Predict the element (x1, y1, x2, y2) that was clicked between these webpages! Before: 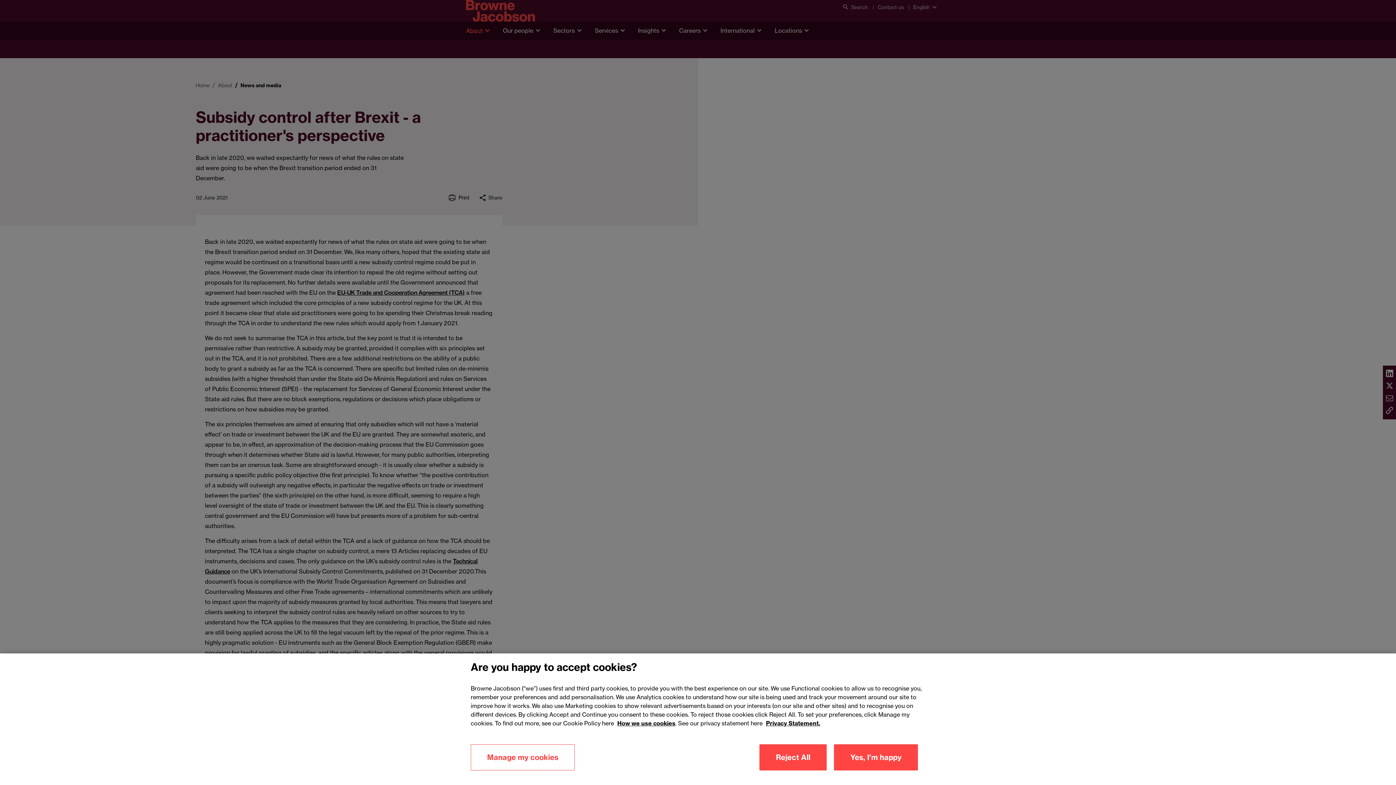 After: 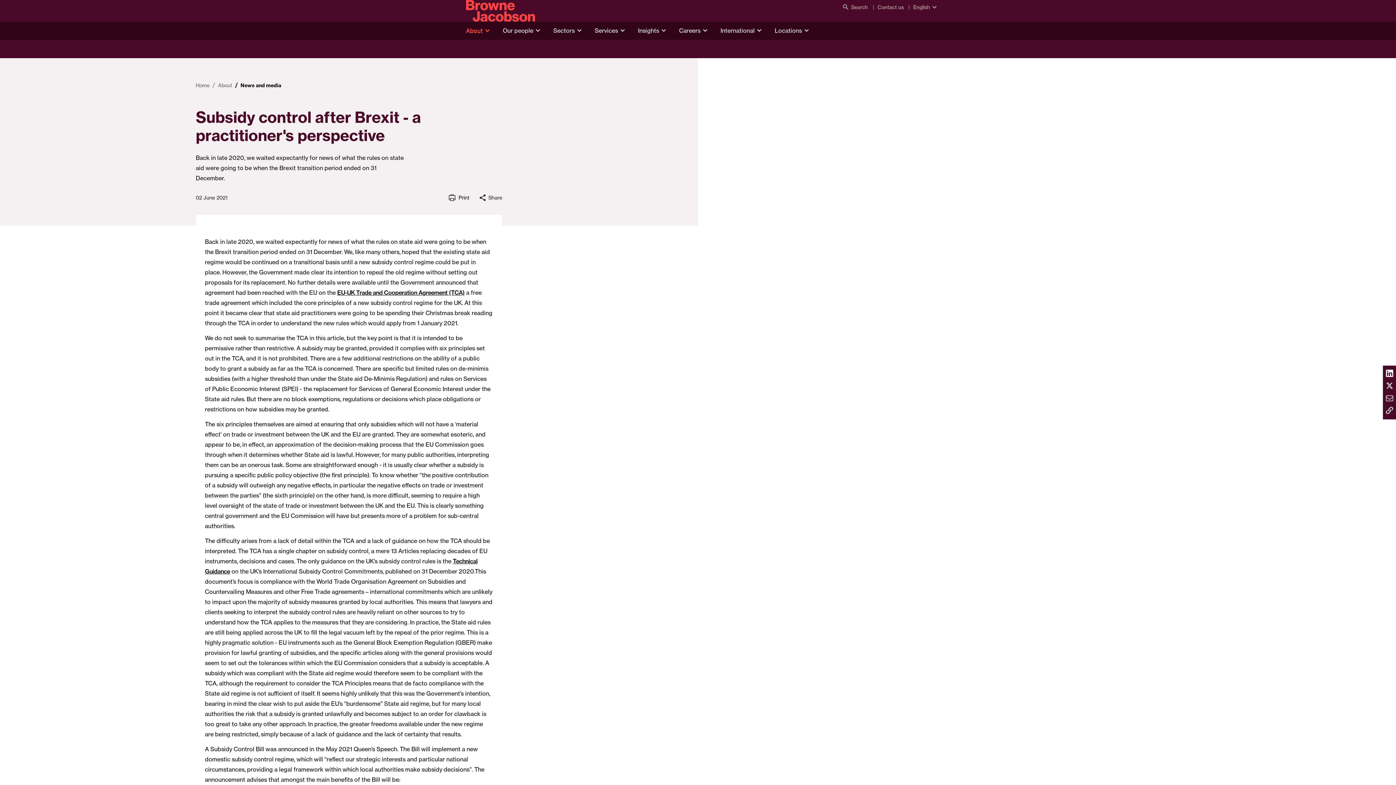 Action: label: Yes, I'm happy bbox: (834, 744, 918, 770)